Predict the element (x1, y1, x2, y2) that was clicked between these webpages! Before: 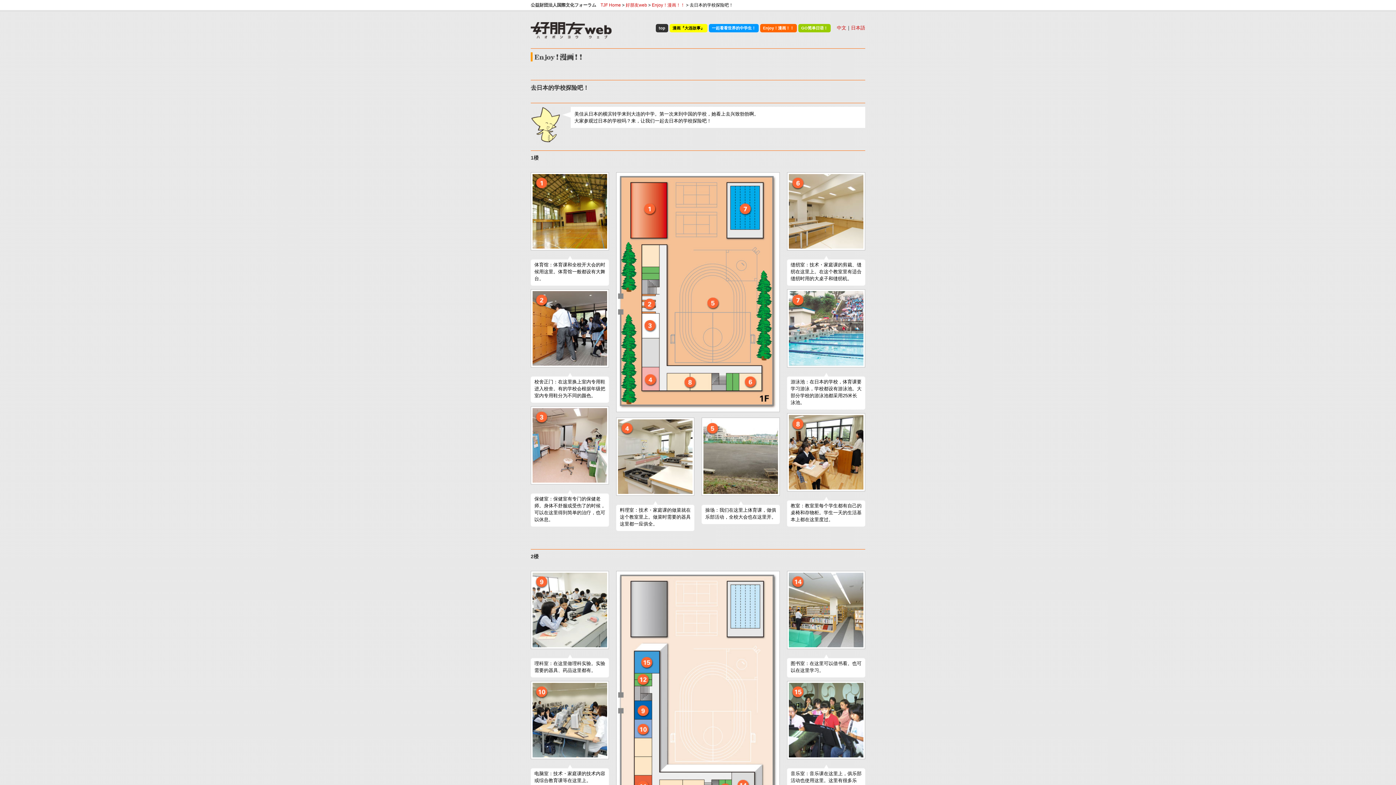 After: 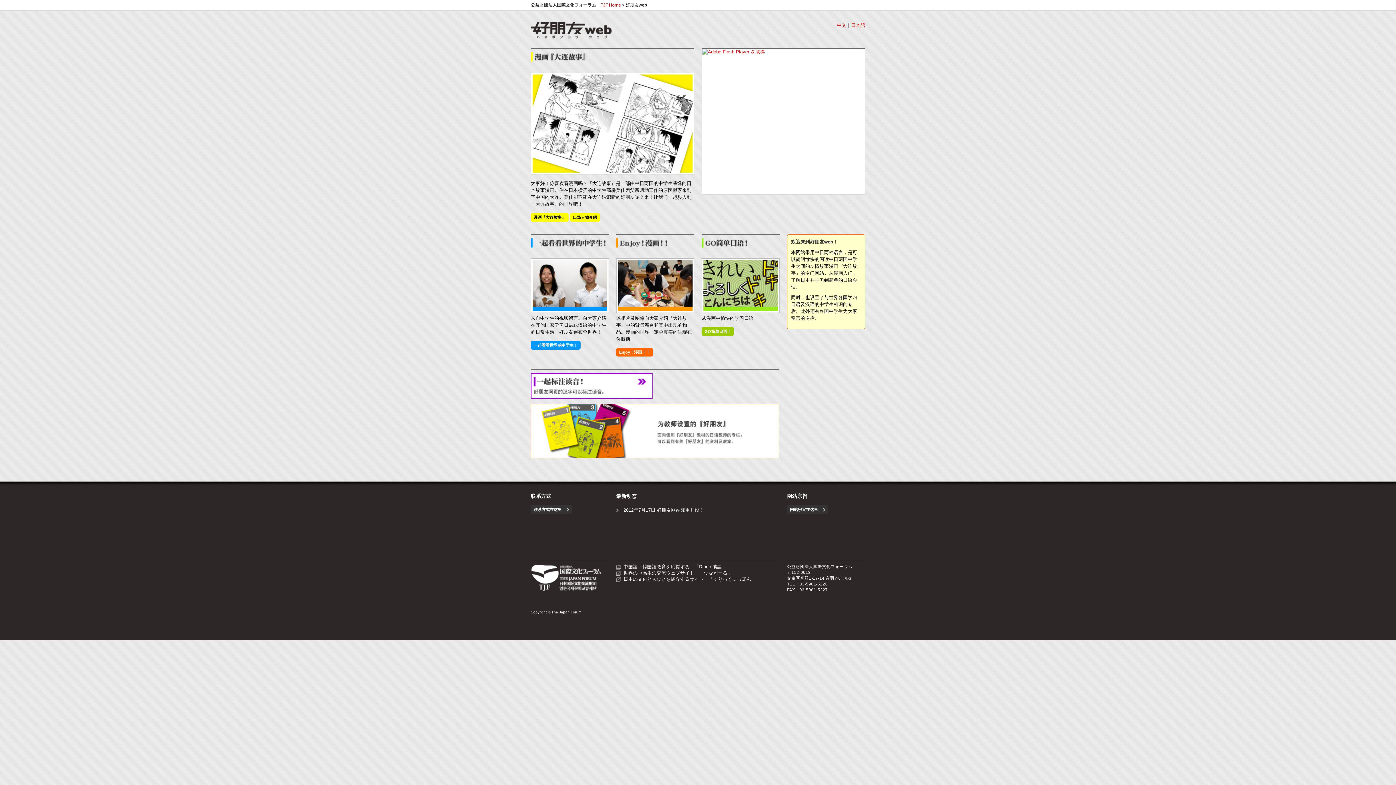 Action: bbox: (530, 33, 612, 40)